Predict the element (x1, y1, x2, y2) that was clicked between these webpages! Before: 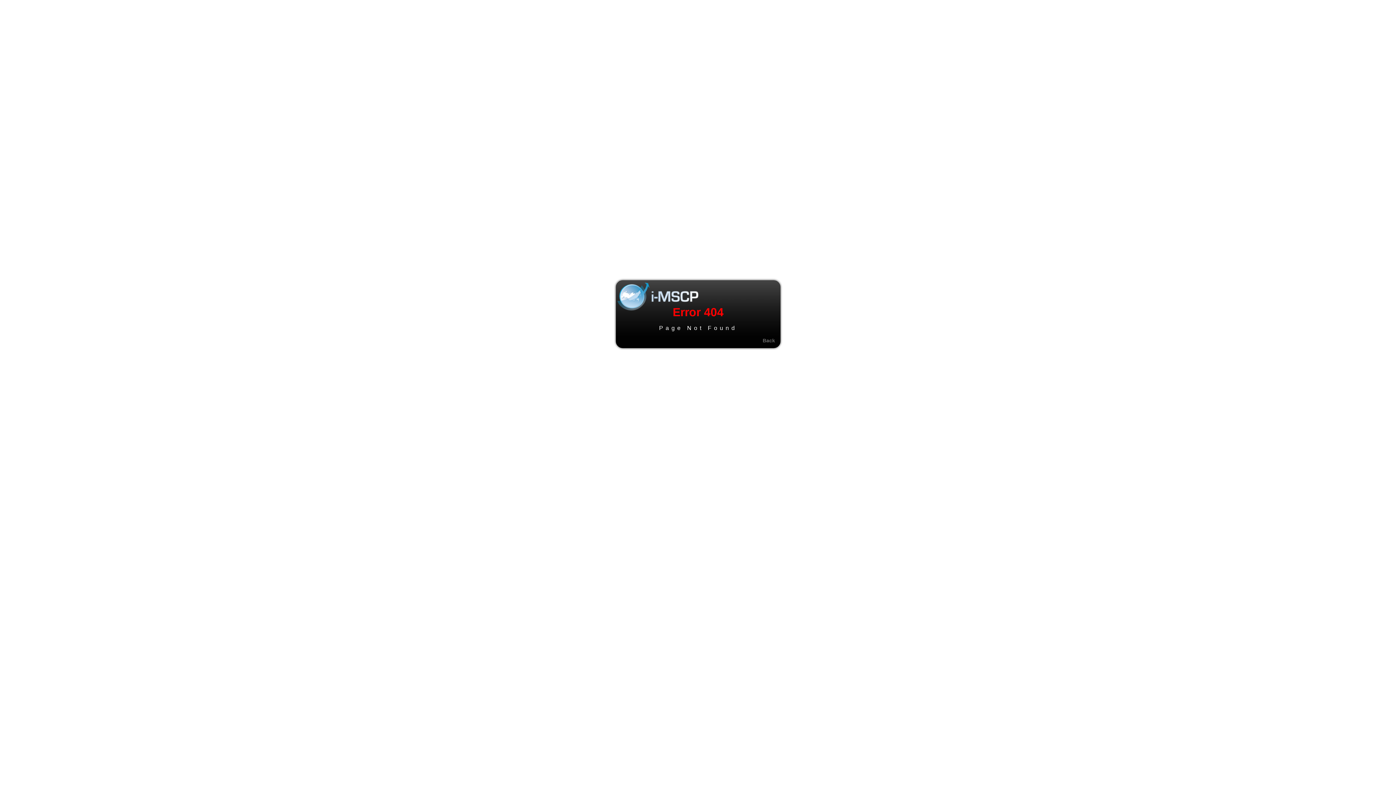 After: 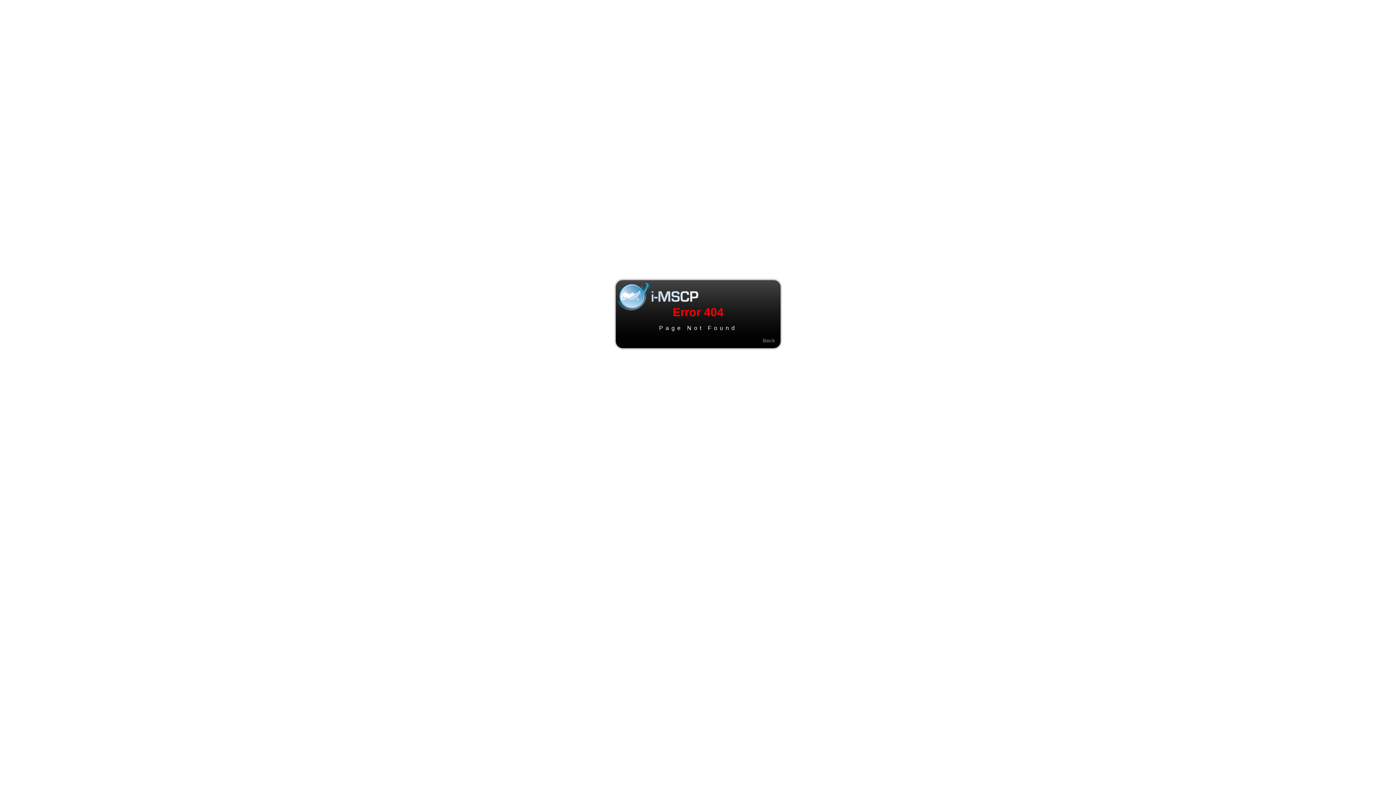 Action: bbox: (762, 337, 775, 343) label: Back